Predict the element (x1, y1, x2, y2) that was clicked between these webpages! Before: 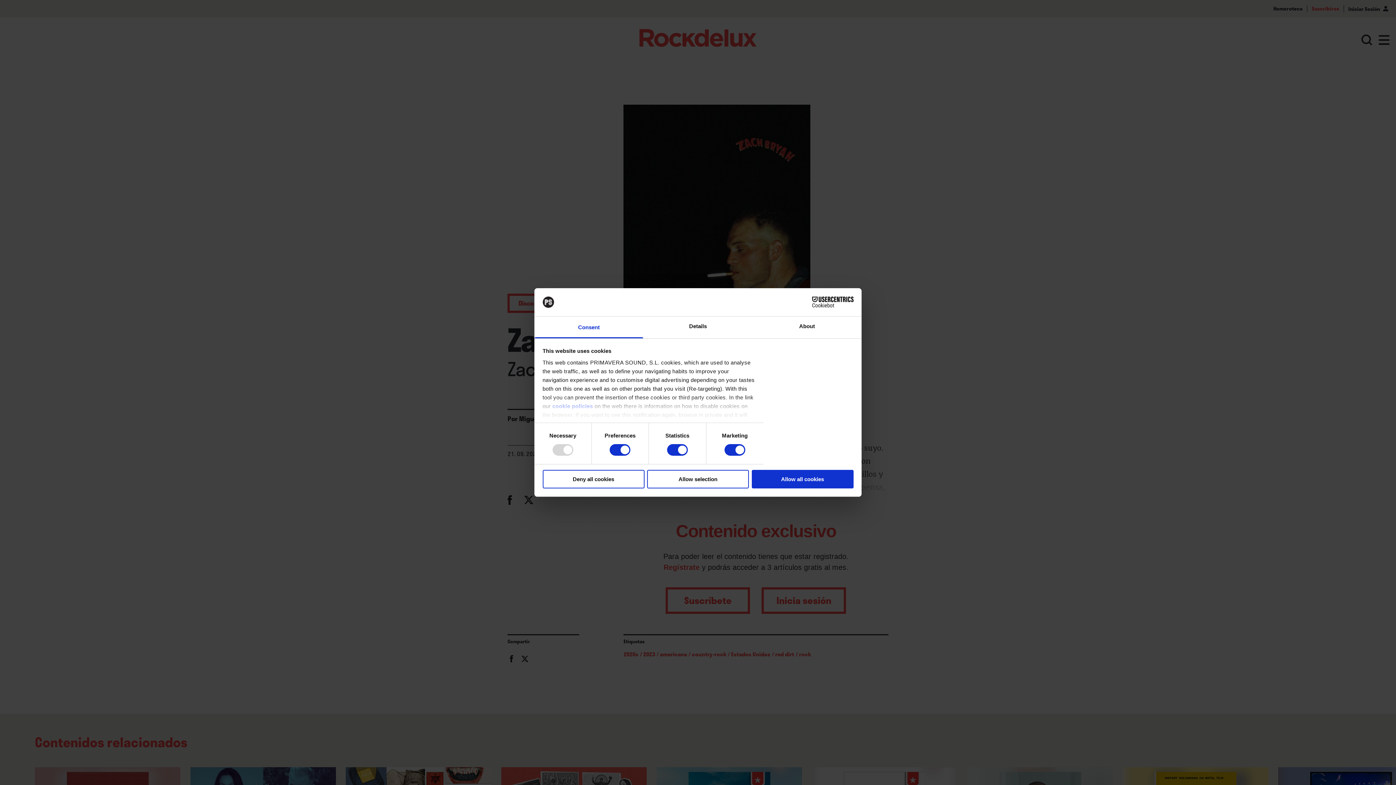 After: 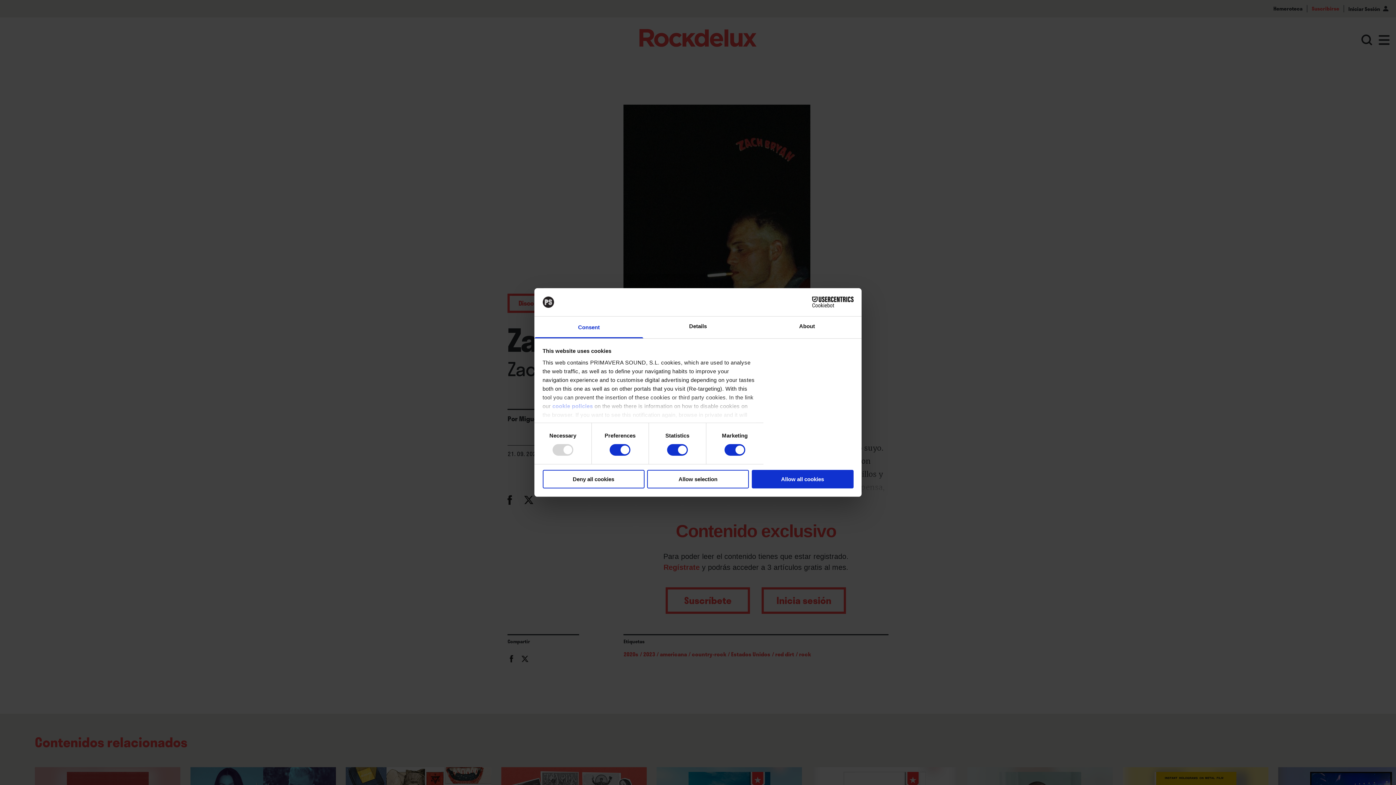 Action: bbox: (534, 316, 643, 338) label: Consent